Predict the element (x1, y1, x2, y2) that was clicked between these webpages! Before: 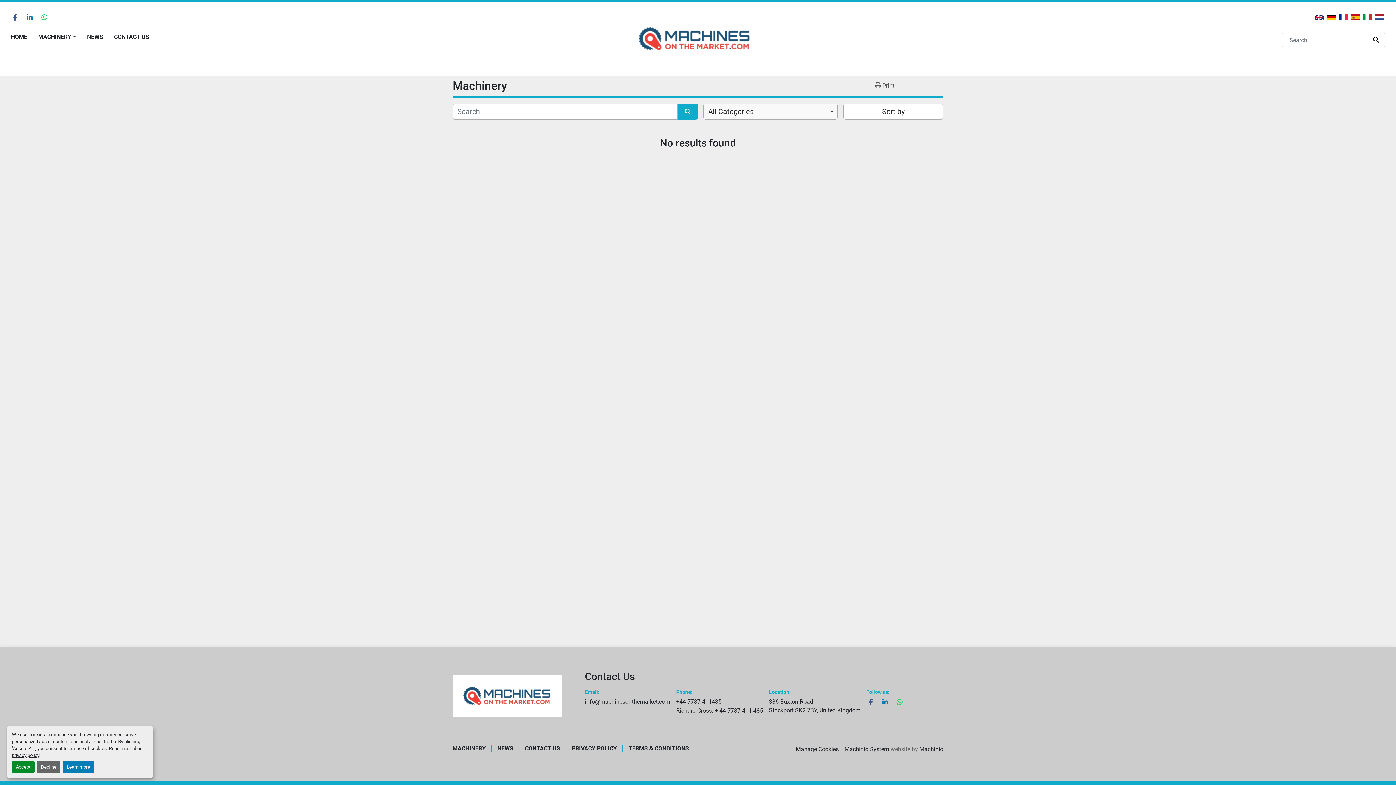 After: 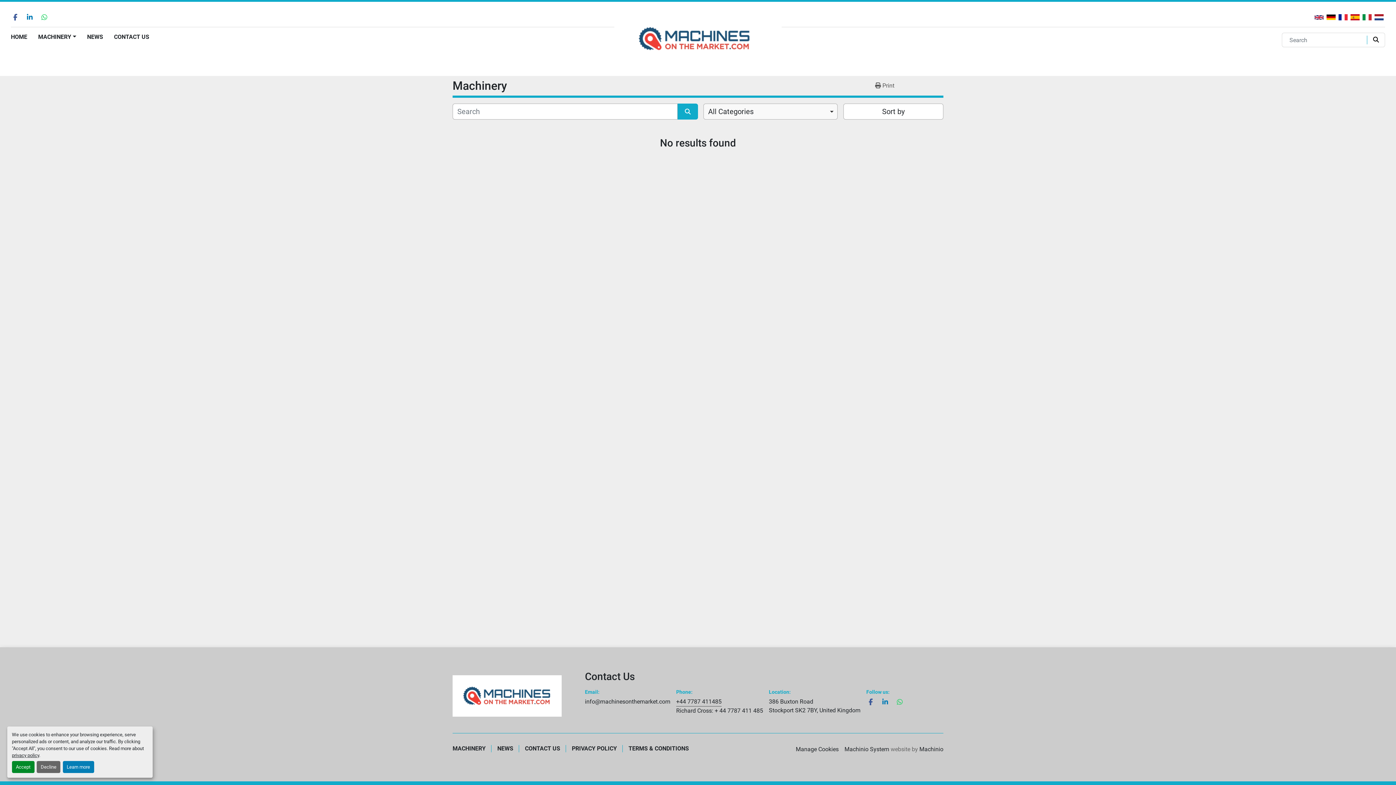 Action: bbox: (676, 697, 721, 706) label: +44 7787 411485